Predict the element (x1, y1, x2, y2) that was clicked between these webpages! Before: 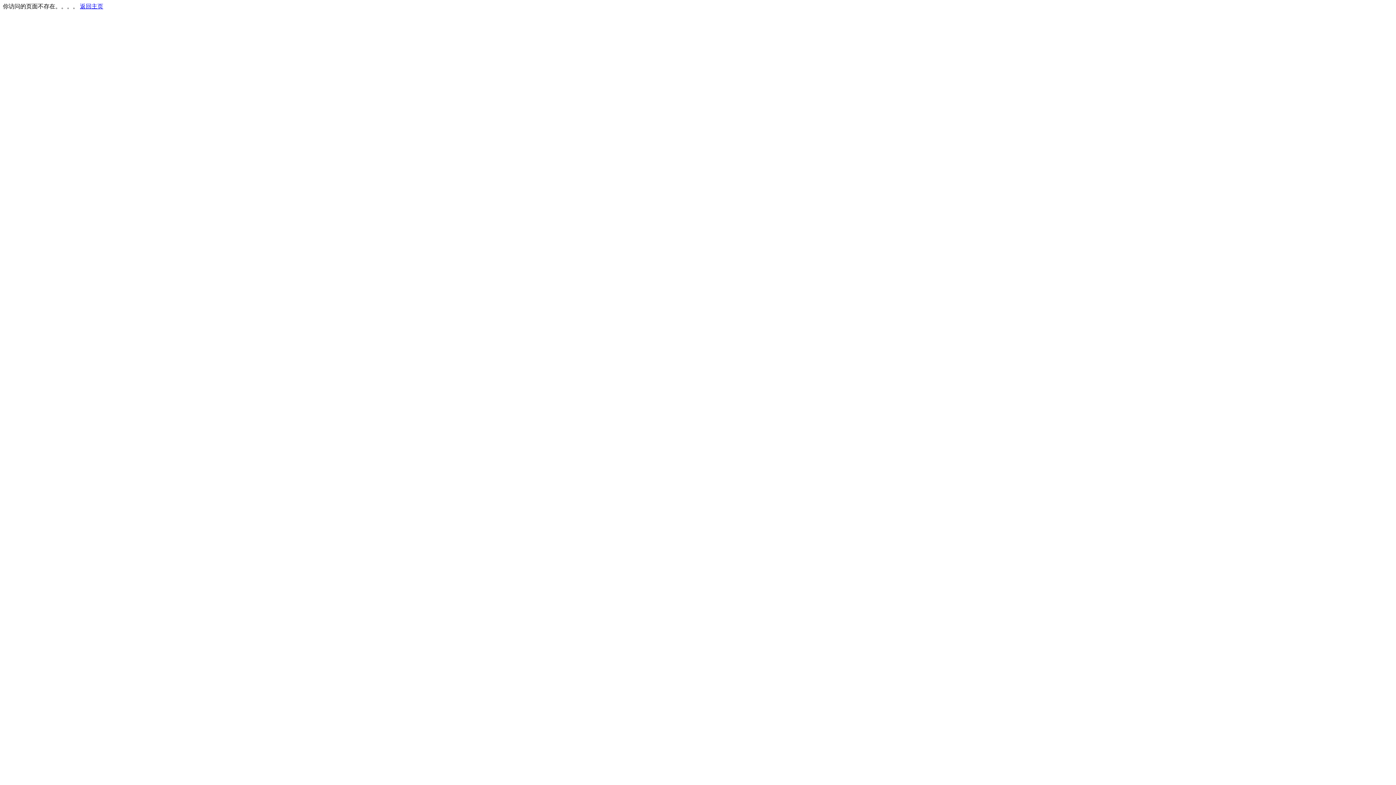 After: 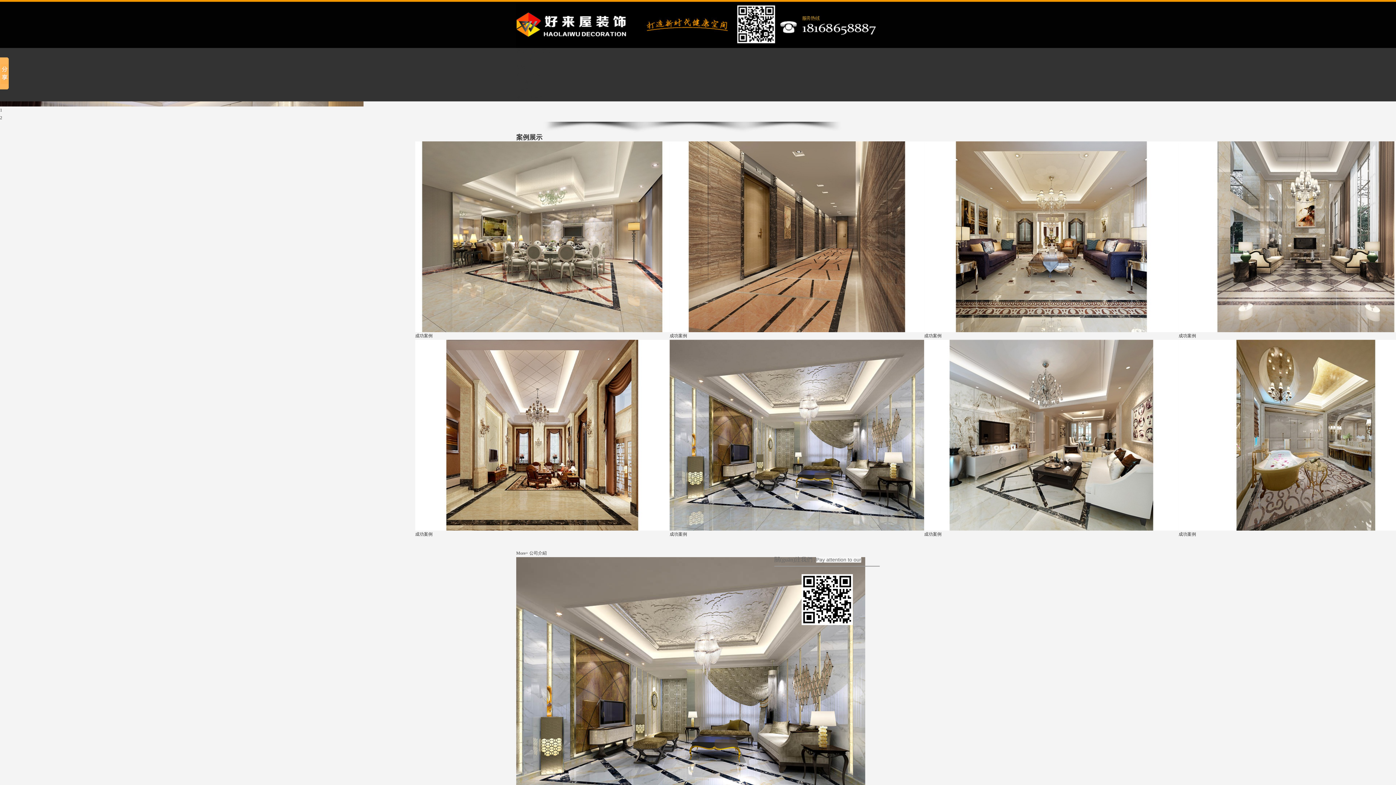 Action: bbox: (80, 3, 103, 9) label: 返回主页